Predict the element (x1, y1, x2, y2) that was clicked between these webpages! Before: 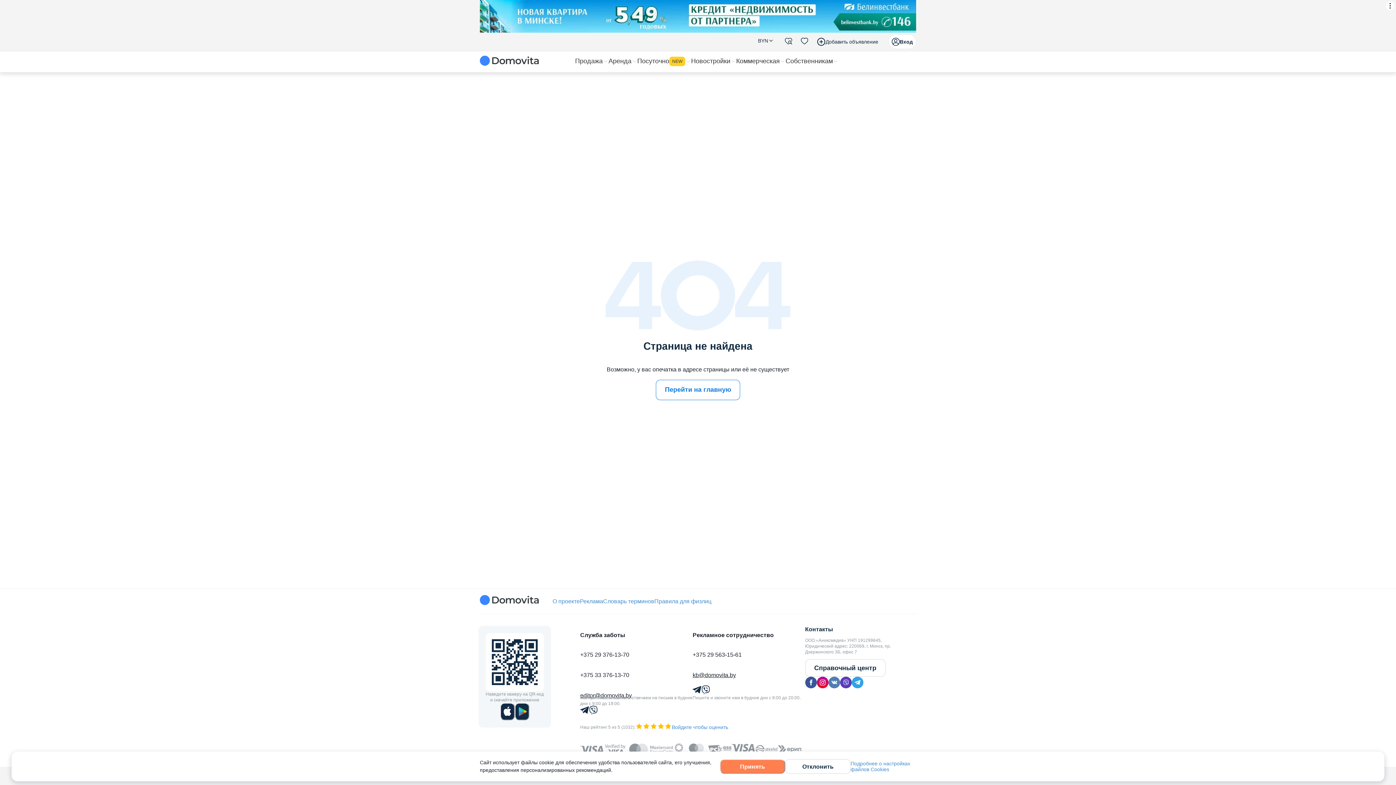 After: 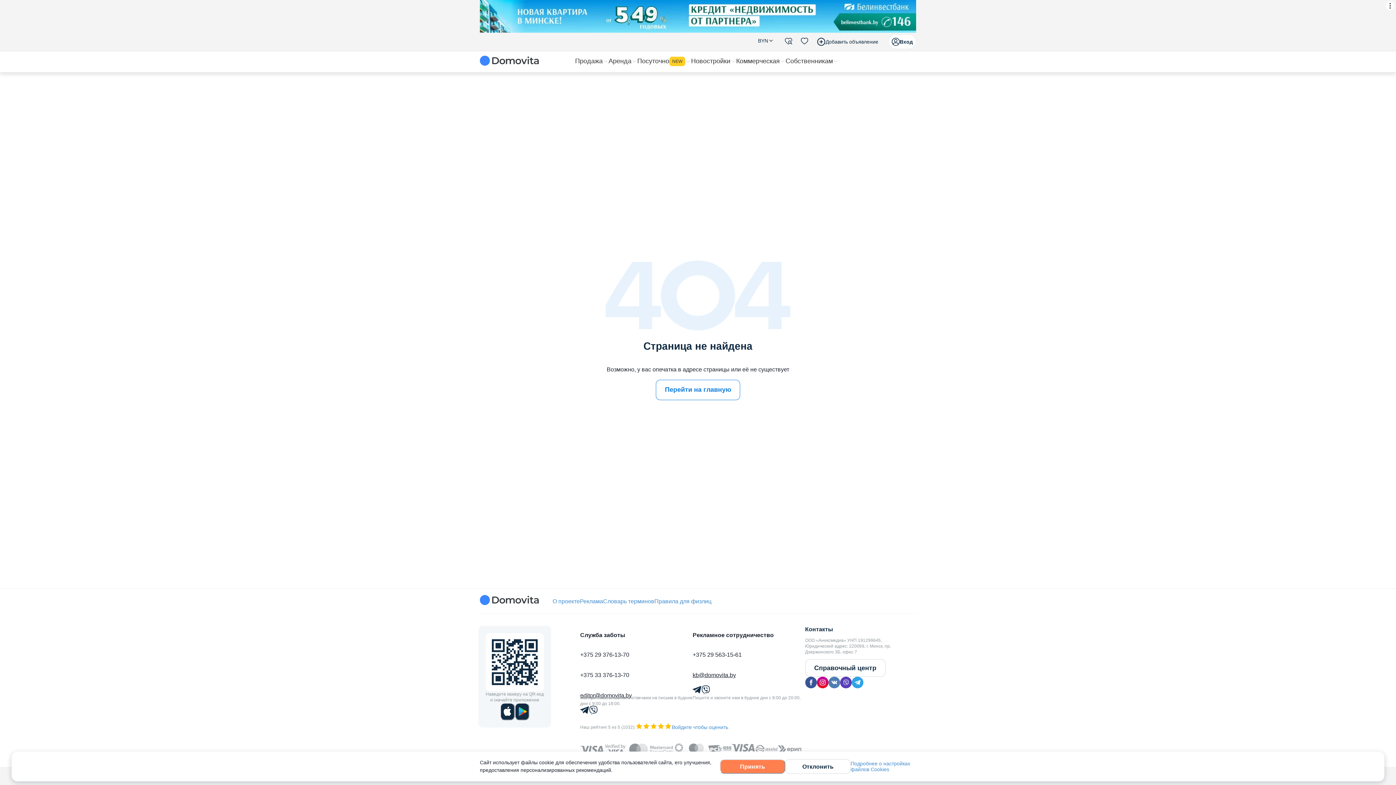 Action: label: play bbox: (514, 703, 529, 720)